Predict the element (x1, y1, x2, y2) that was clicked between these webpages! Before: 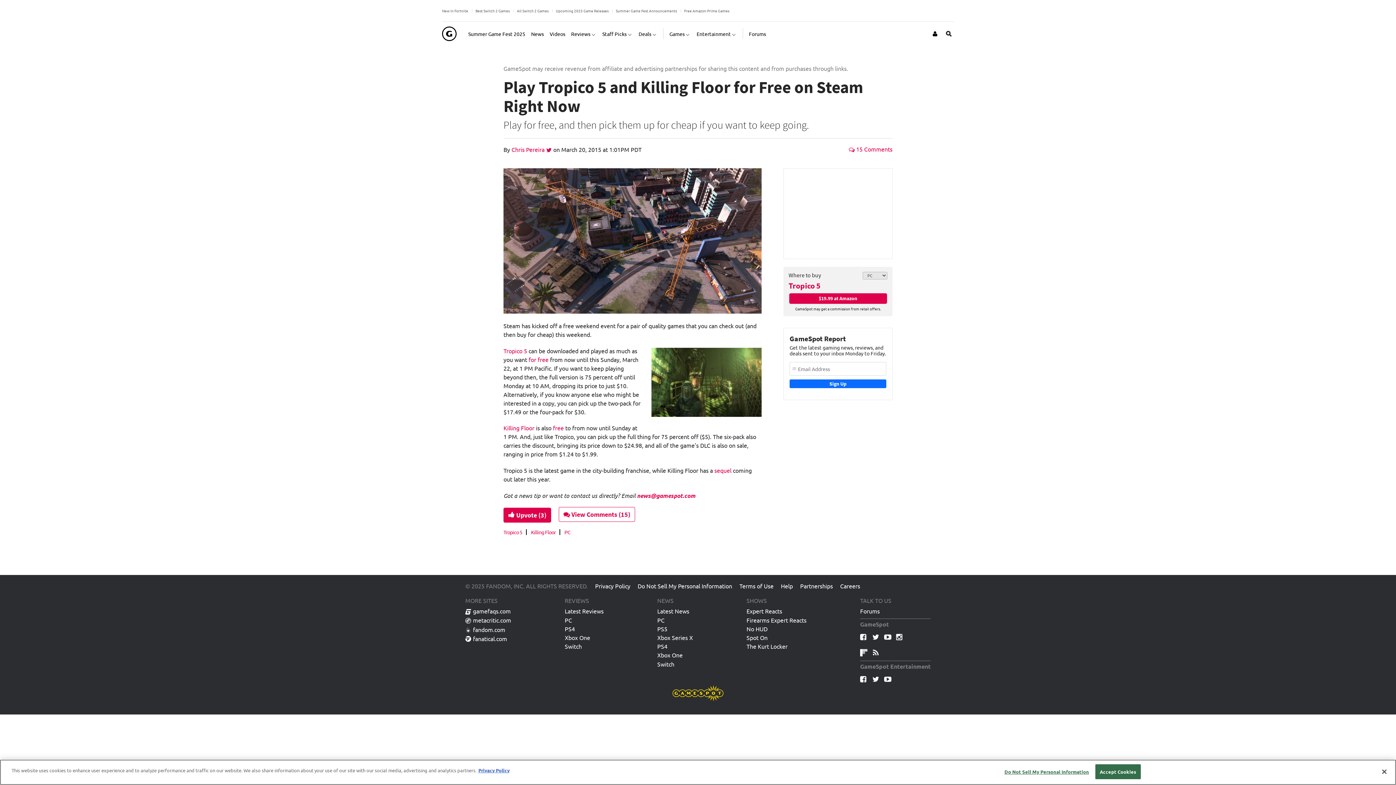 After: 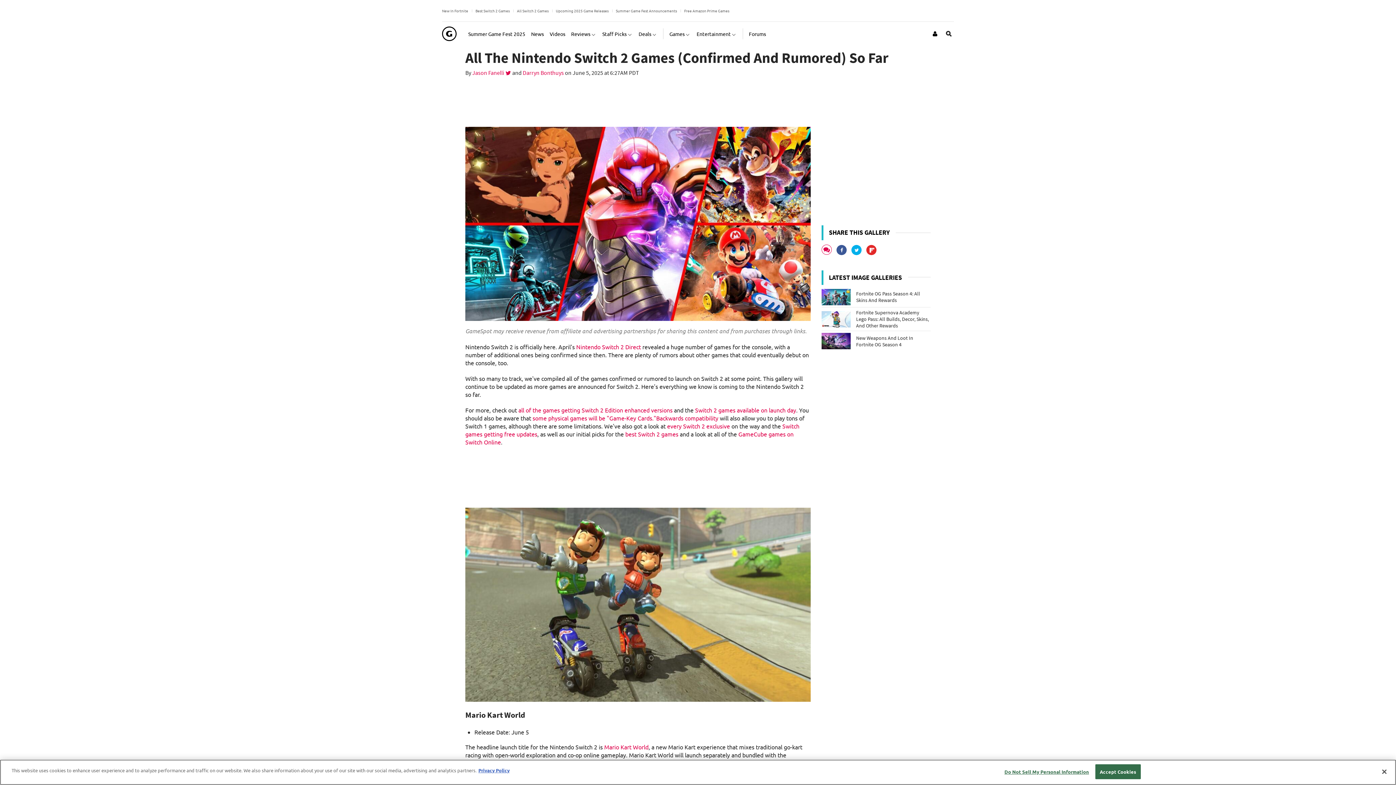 Action: bbox: (517, 7, 548, 13) label: All Switch 2 Games